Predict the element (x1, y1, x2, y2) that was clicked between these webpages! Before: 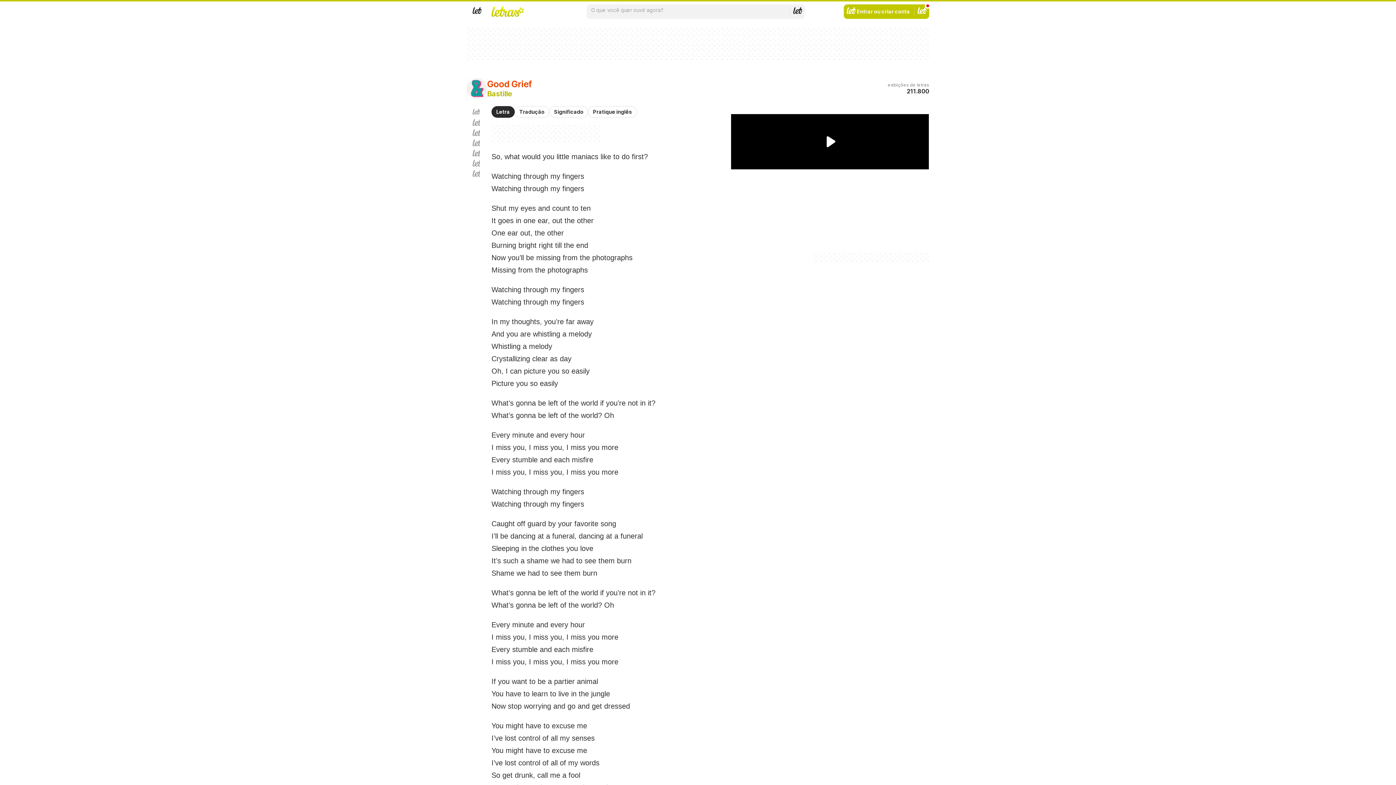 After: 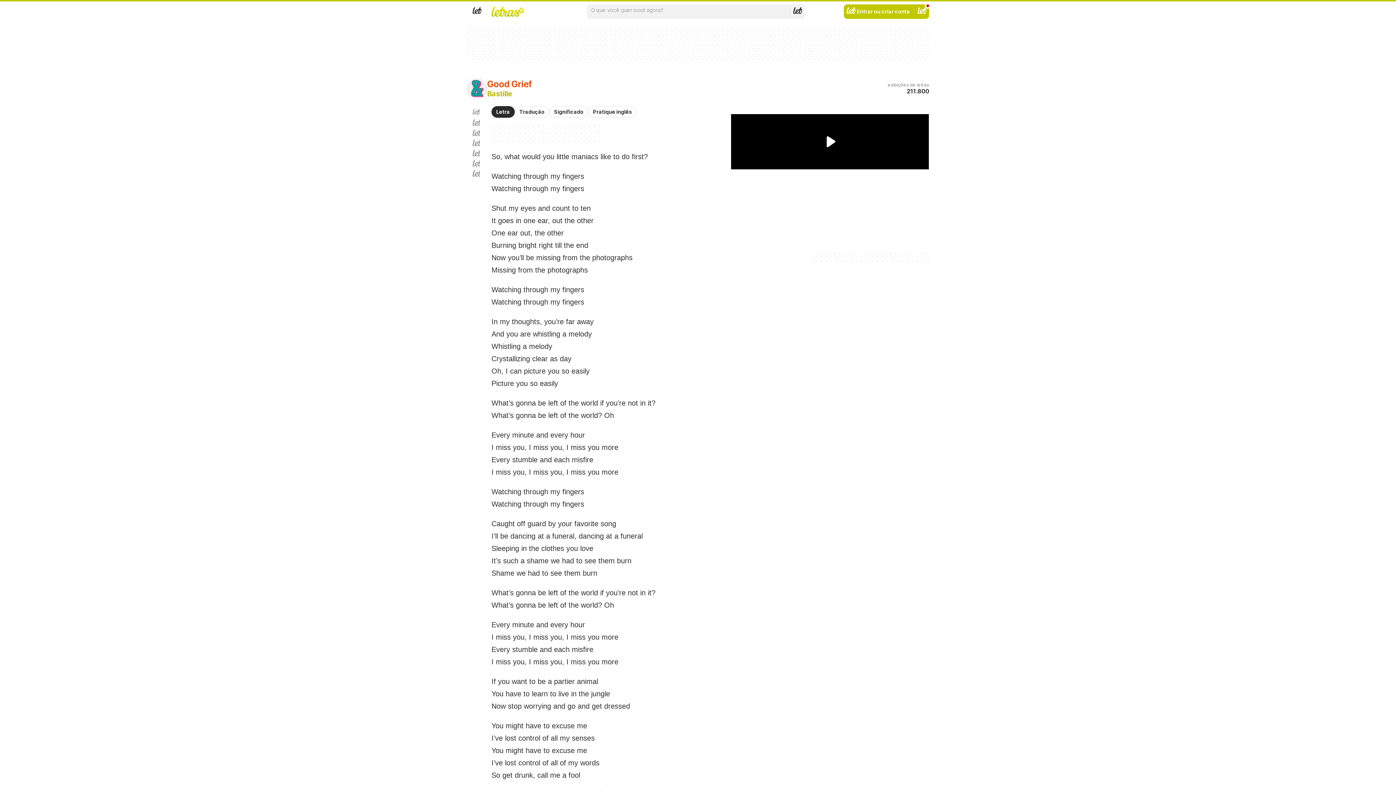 Action: label: Letra bbox: (491, 106, 514, 117)